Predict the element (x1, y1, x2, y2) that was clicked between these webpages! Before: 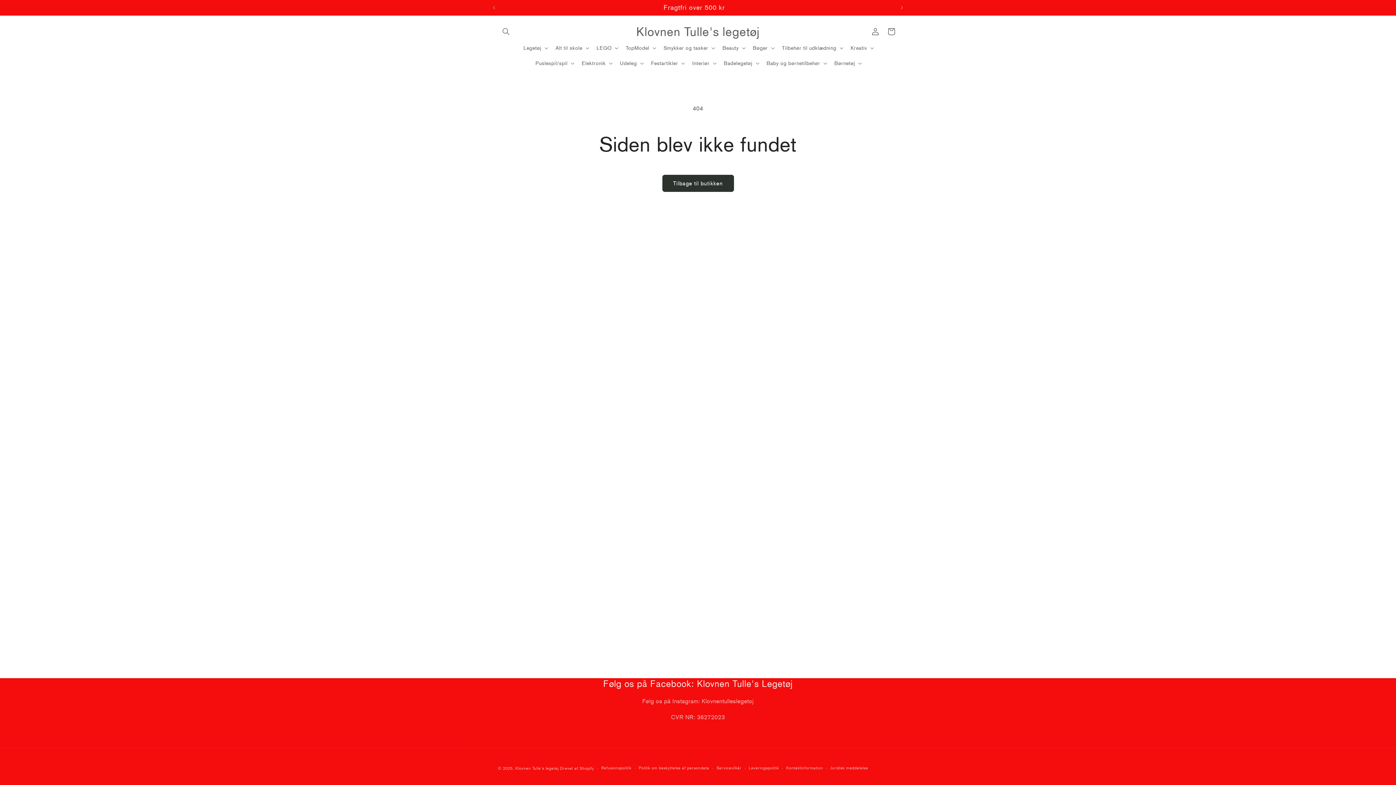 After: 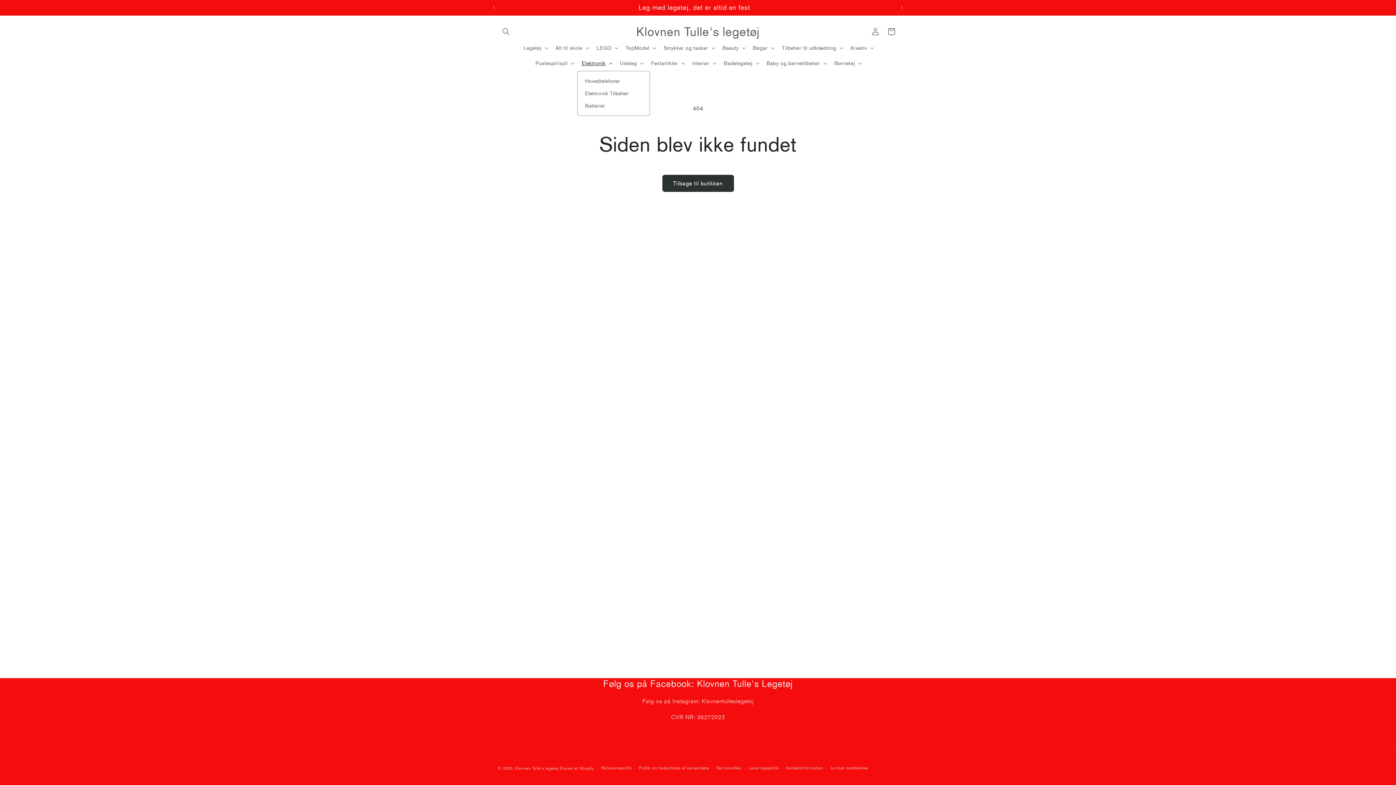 Action: bbox: (577, 55, 615, 70) label: Elektronik